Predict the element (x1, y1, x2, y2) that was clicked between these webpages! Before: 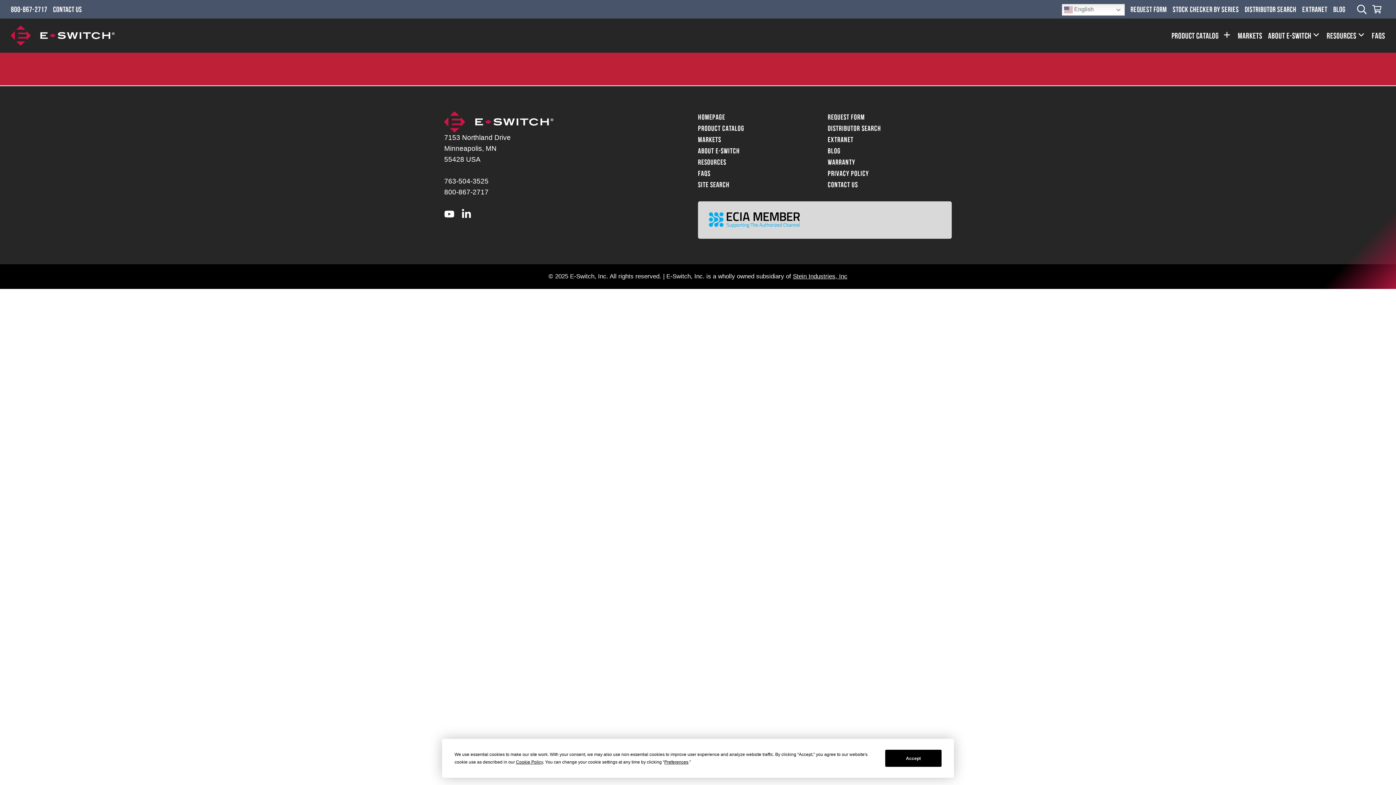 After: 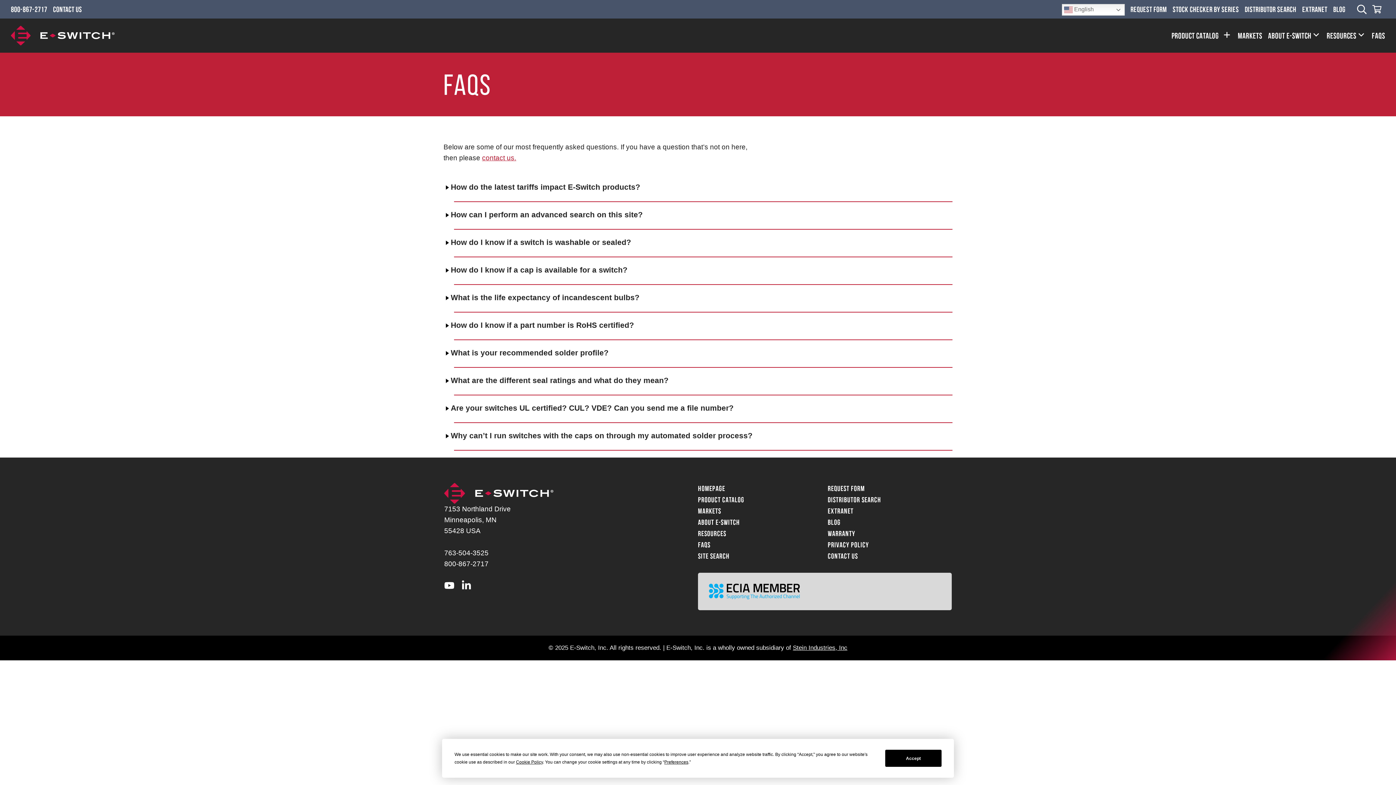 Action: label: FAQS bbox: (1372, 28, 1385, 42)